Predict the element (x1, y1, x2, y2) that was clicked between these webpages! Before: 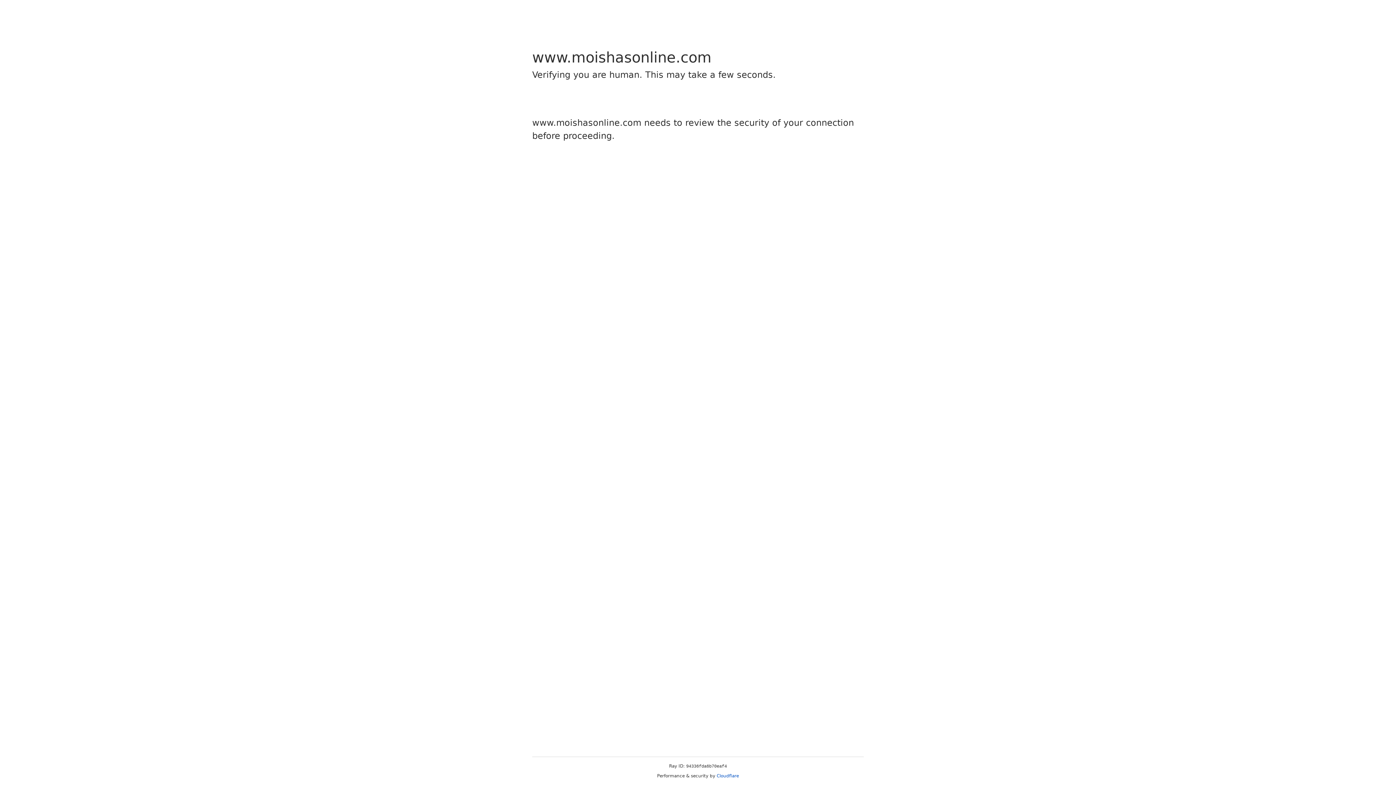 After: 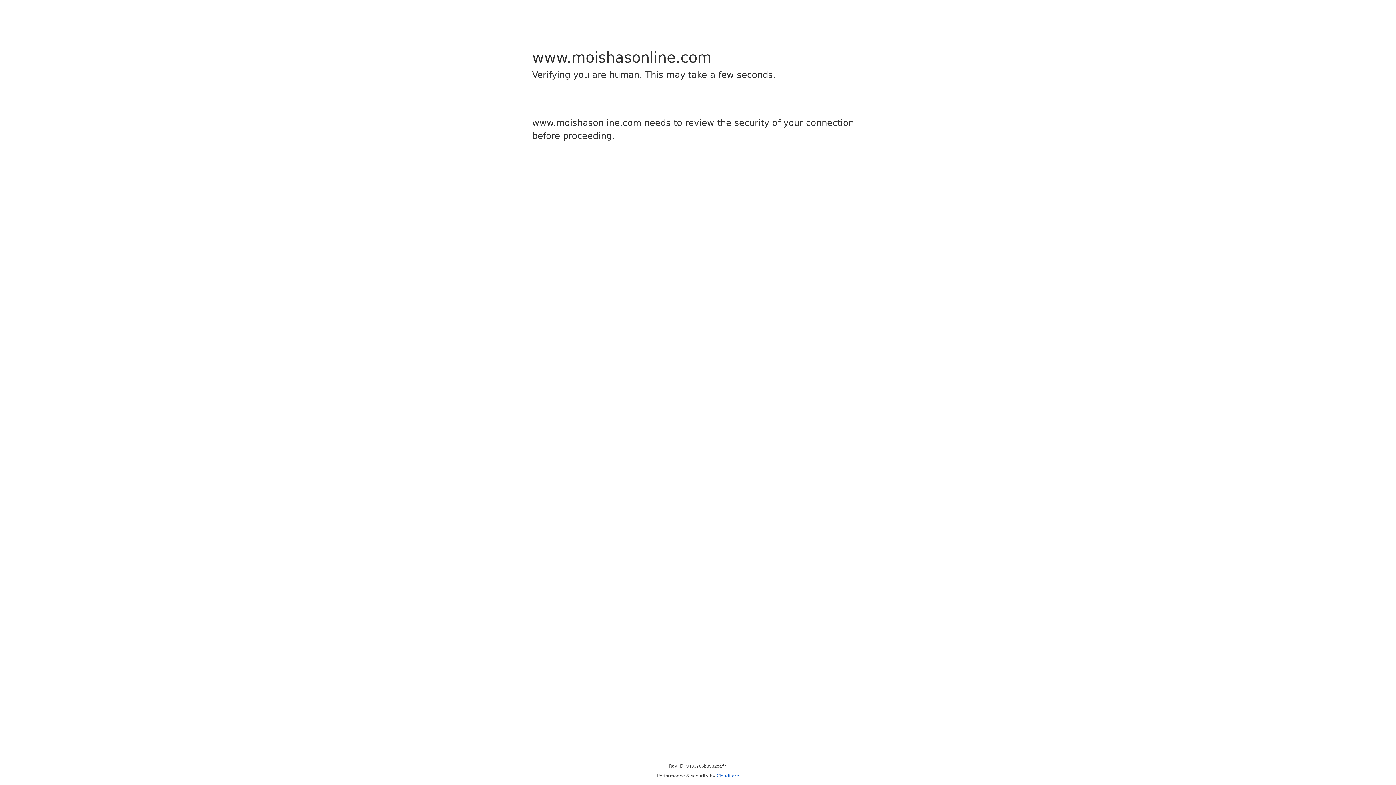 Action: bbox: (716, 773, 739, 778) label: Cloudflare